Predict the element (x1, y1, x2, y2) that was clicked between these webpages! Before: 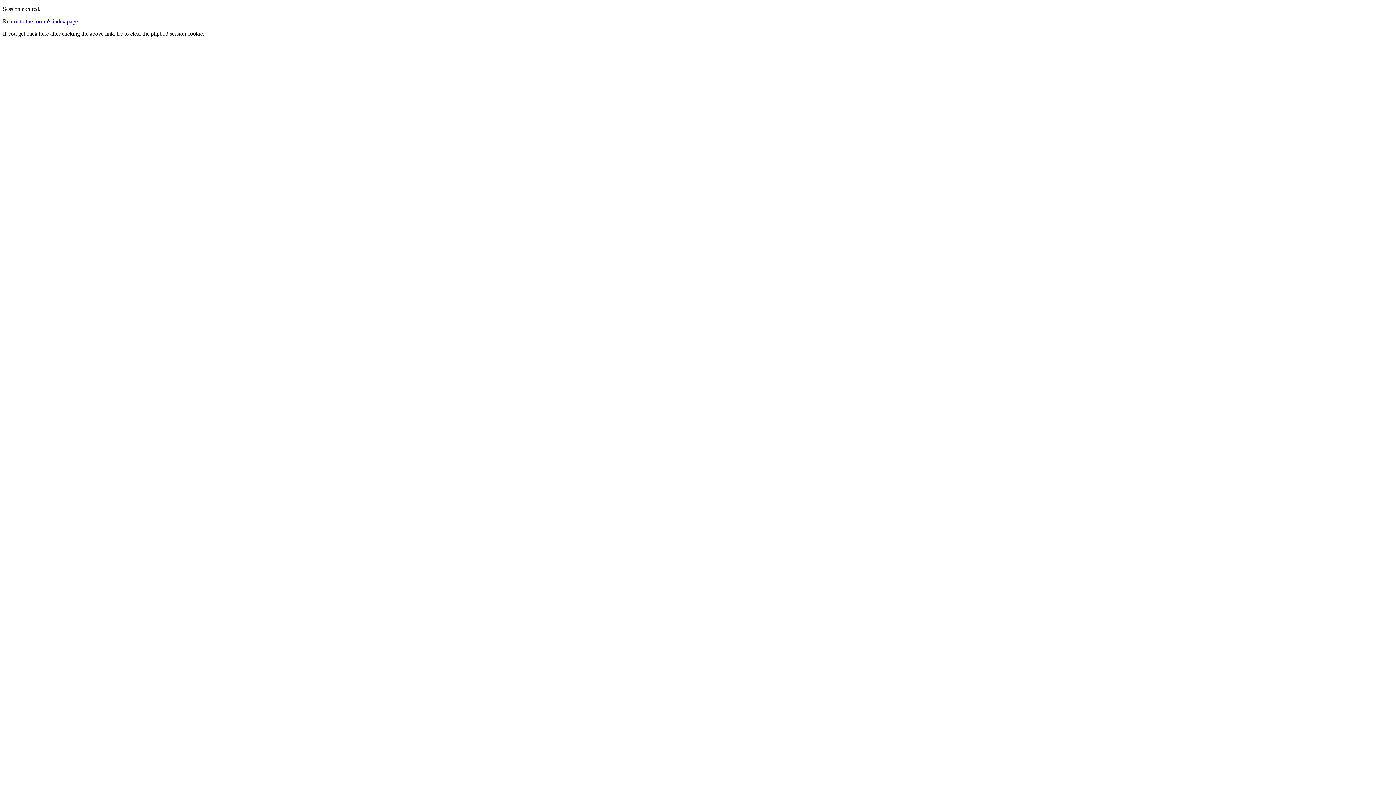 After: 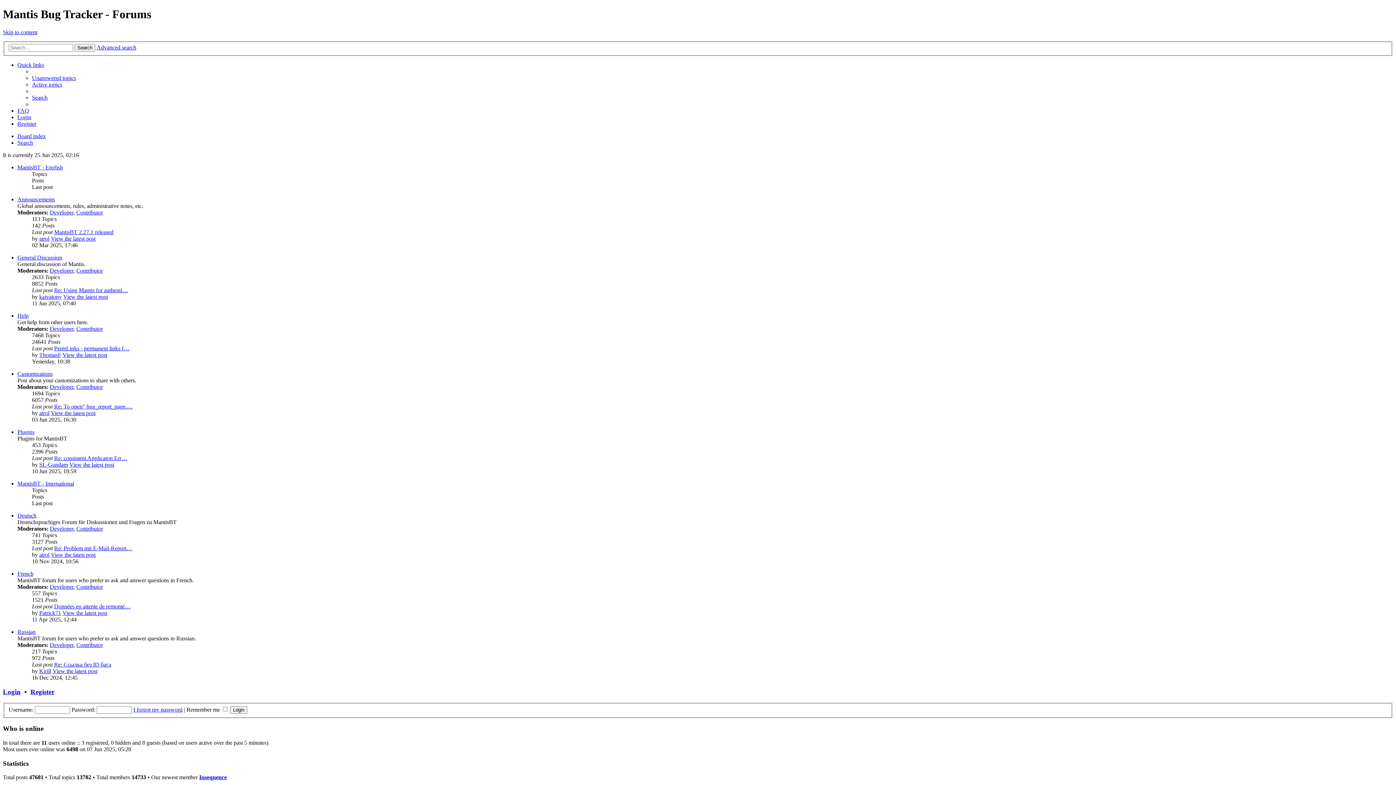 Action: bbox: (2, 18, 77, 24) label: Return to the forum's index page